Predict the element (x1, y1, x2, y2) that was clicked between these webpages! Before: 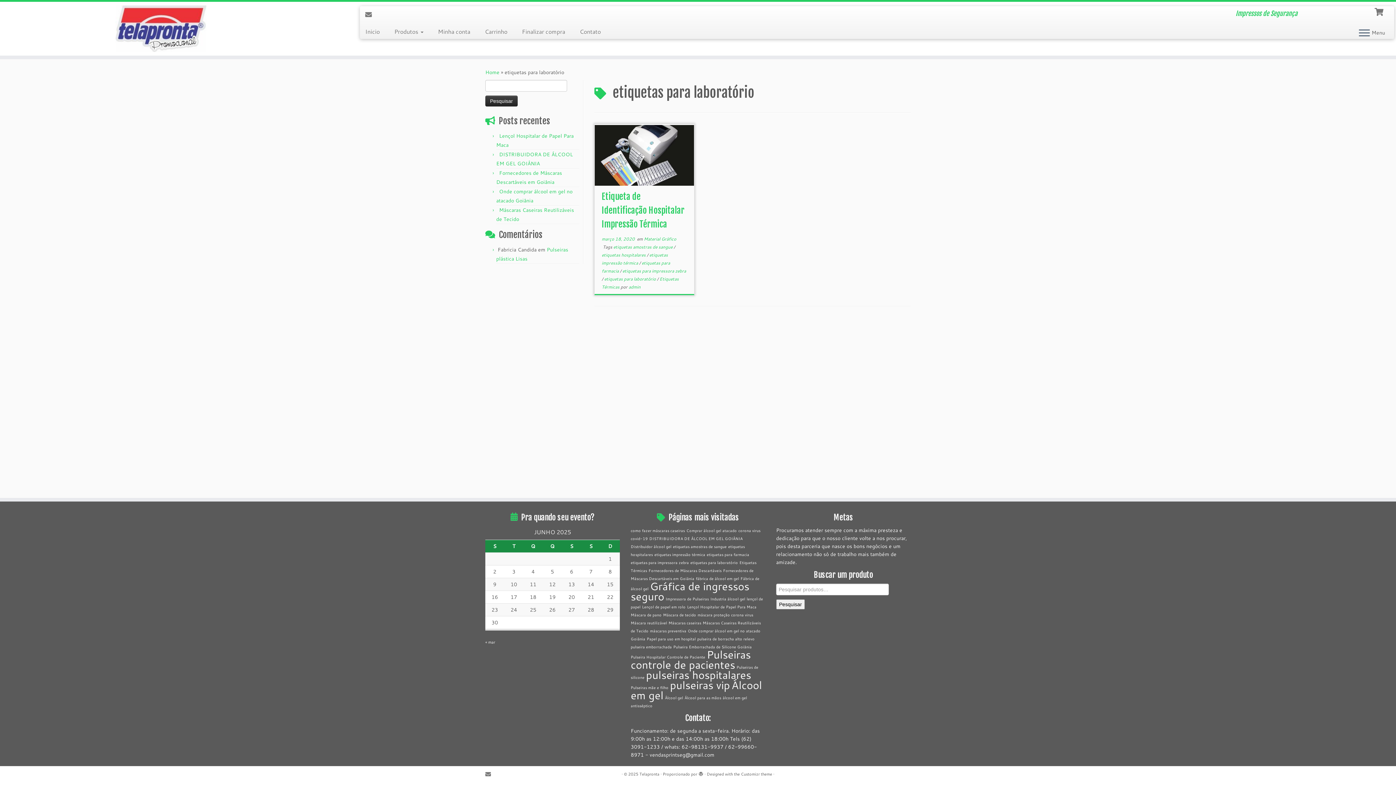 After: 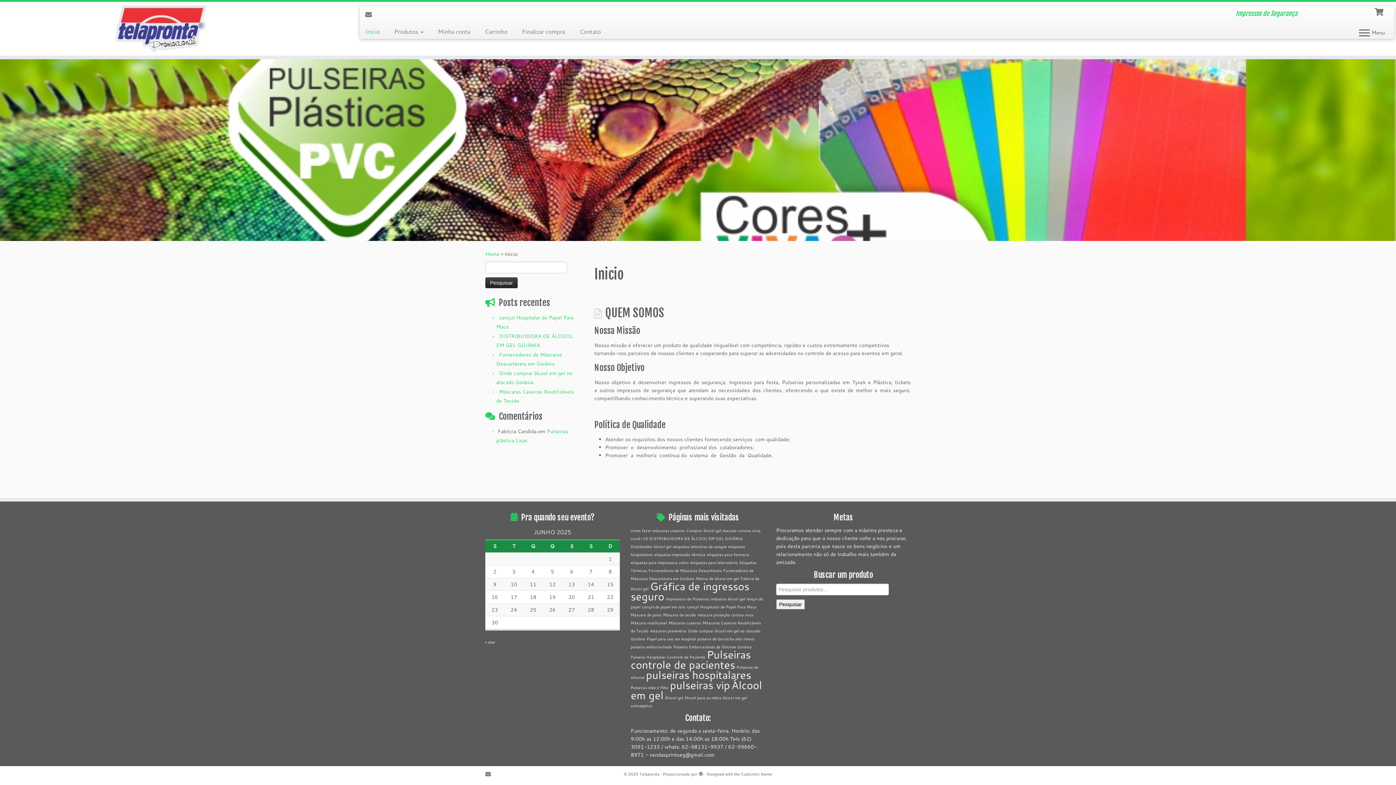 Action: bbox: (363, 25, 387, 37) label: Inicio